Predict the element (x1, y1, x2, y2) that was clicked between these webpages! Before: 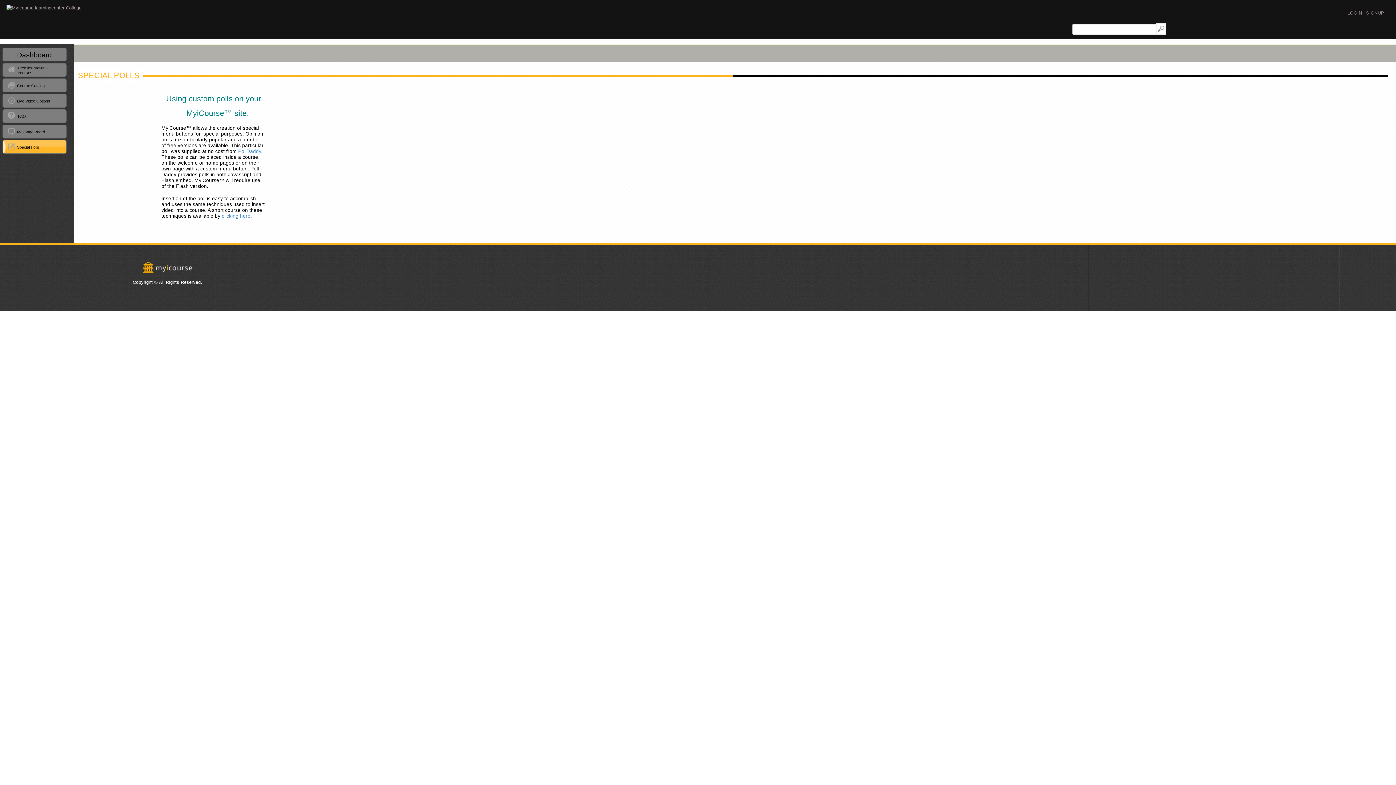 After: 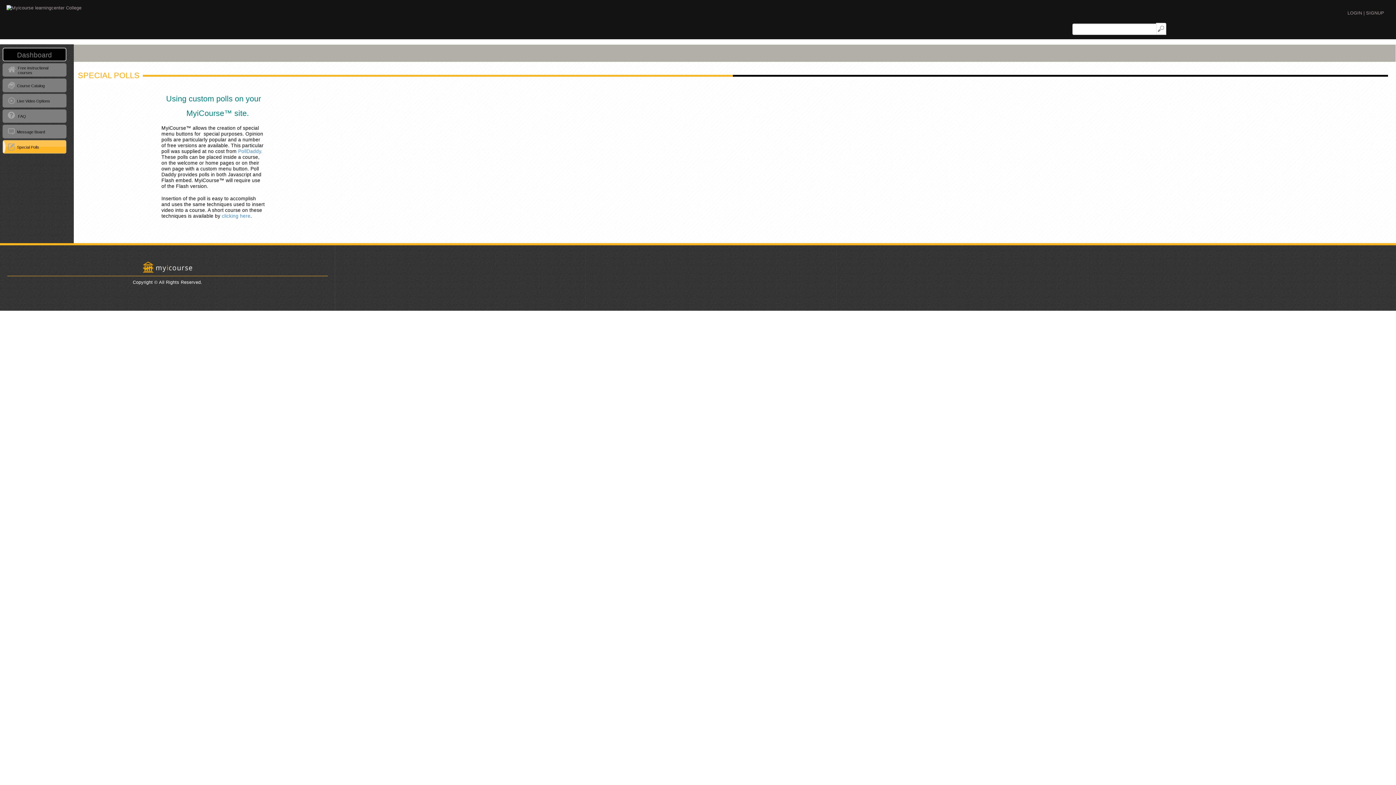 Action: label: Dashboard bbox: (3, 53, 73, 67)